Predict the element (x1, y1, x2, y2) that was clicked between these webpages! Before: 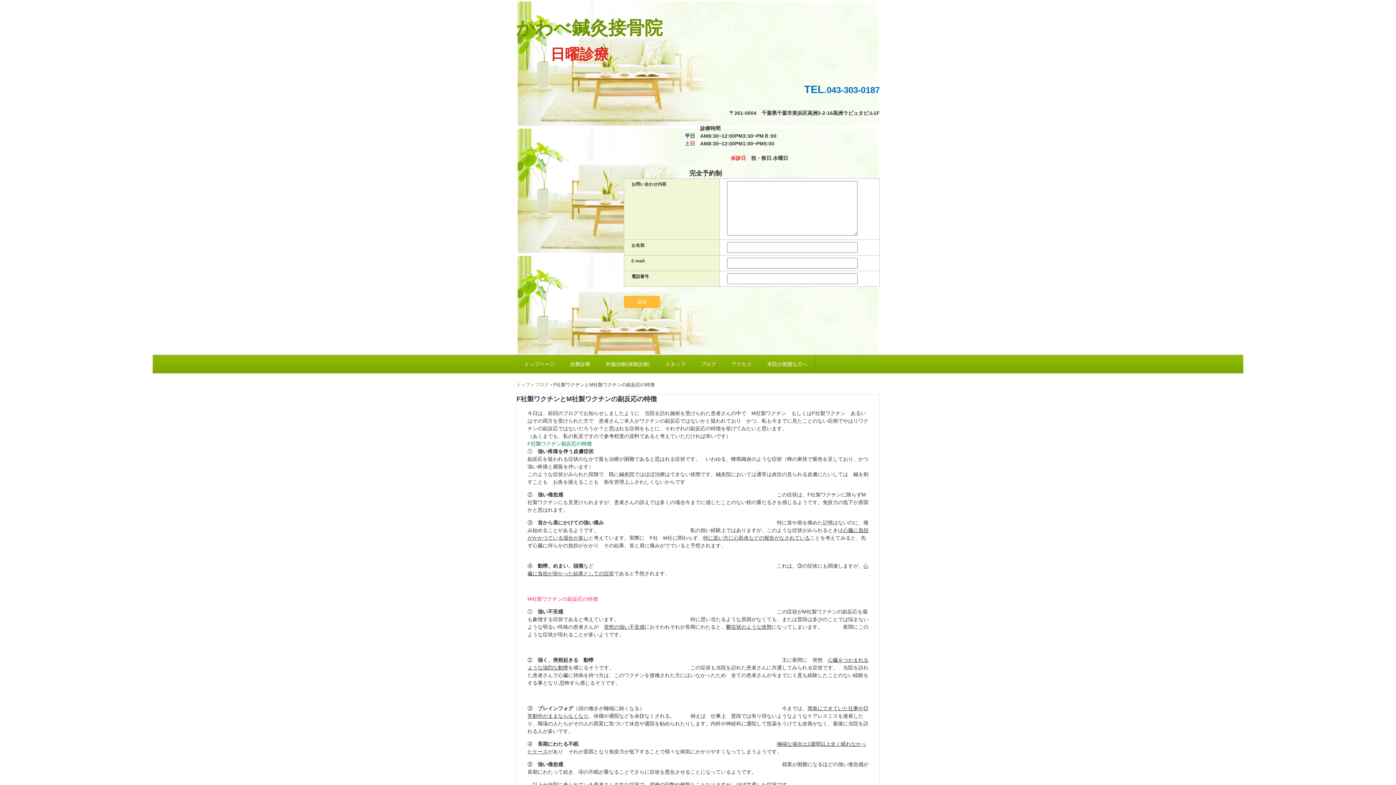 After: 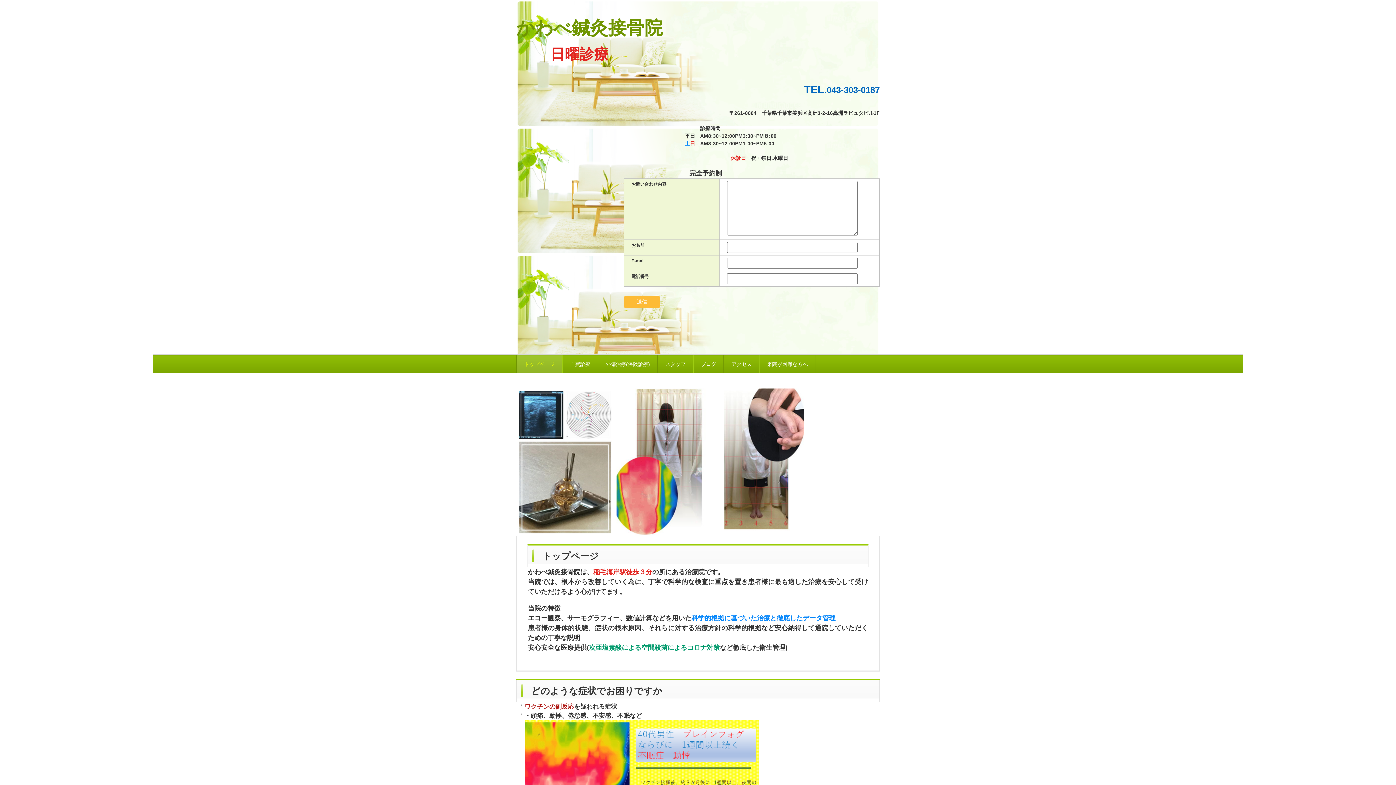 Action: bbox: (516, 355, 562, 373) label: トップページ